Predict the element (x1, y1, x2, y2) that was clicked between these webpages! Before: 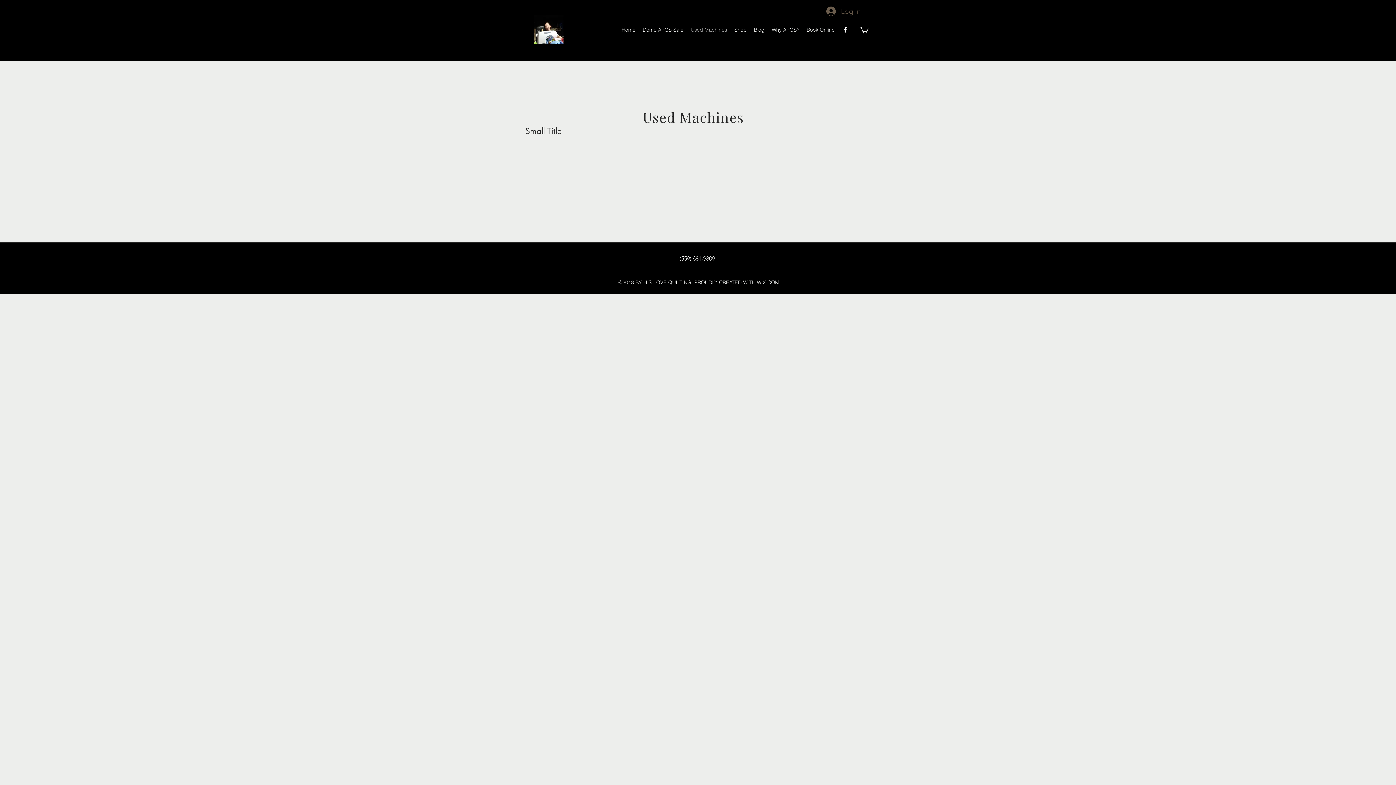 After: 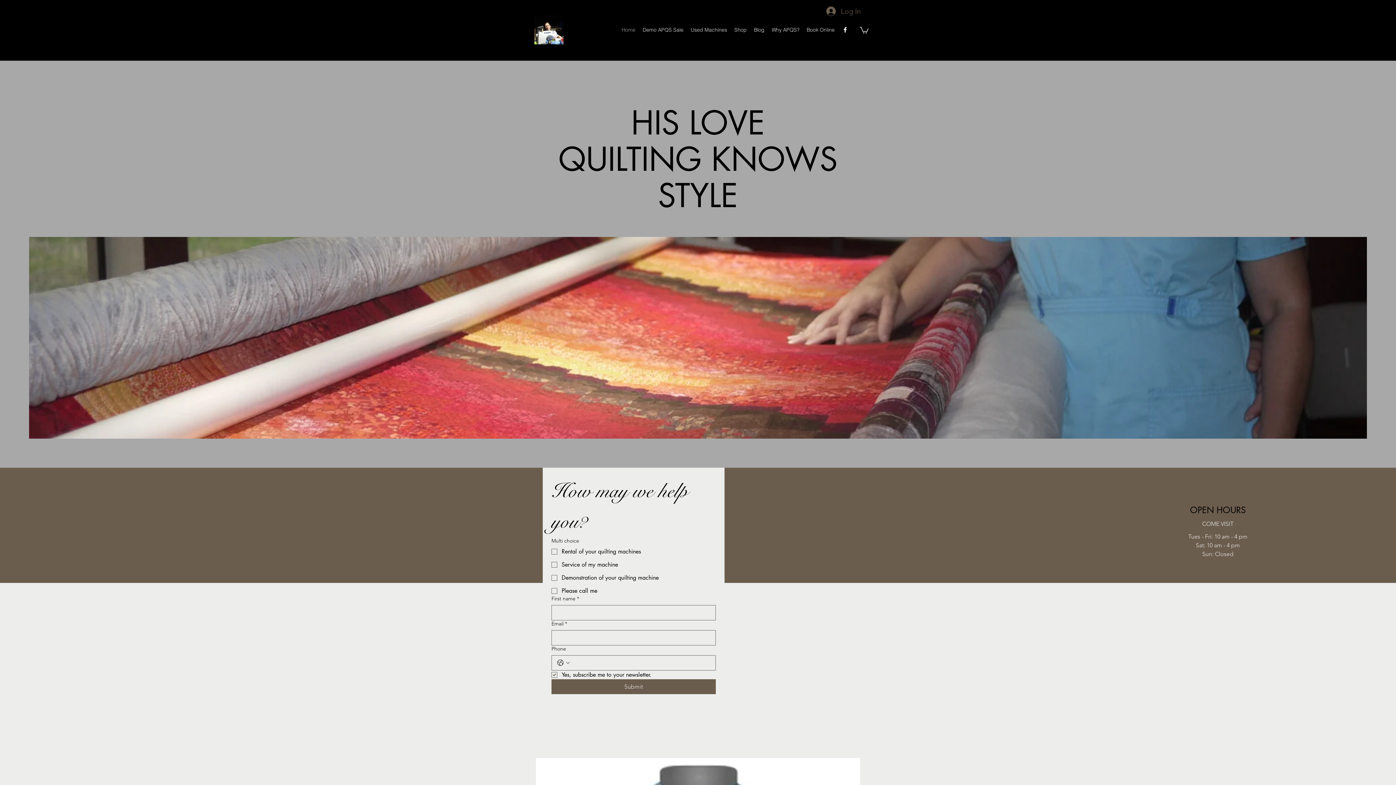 Action: bbox: (534, 15, 563, 44)